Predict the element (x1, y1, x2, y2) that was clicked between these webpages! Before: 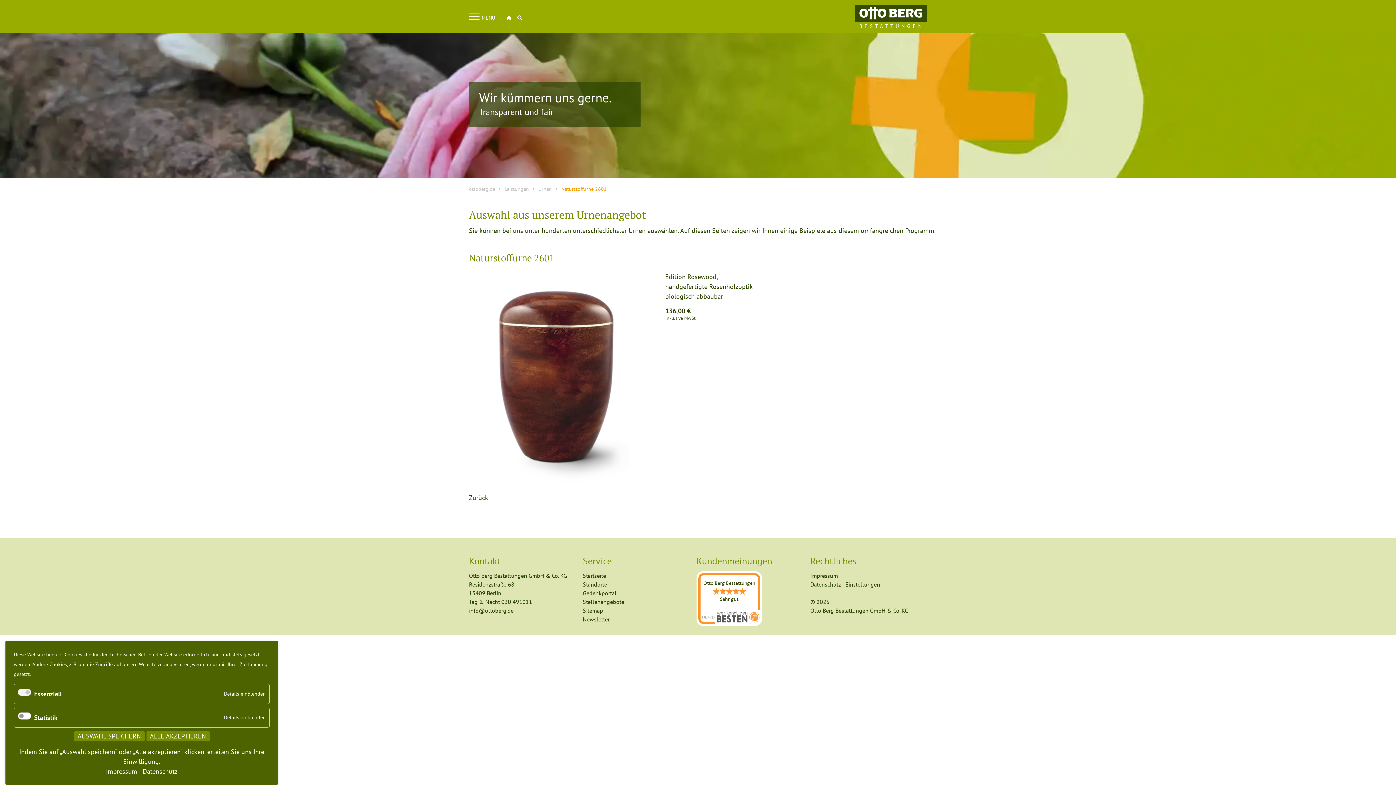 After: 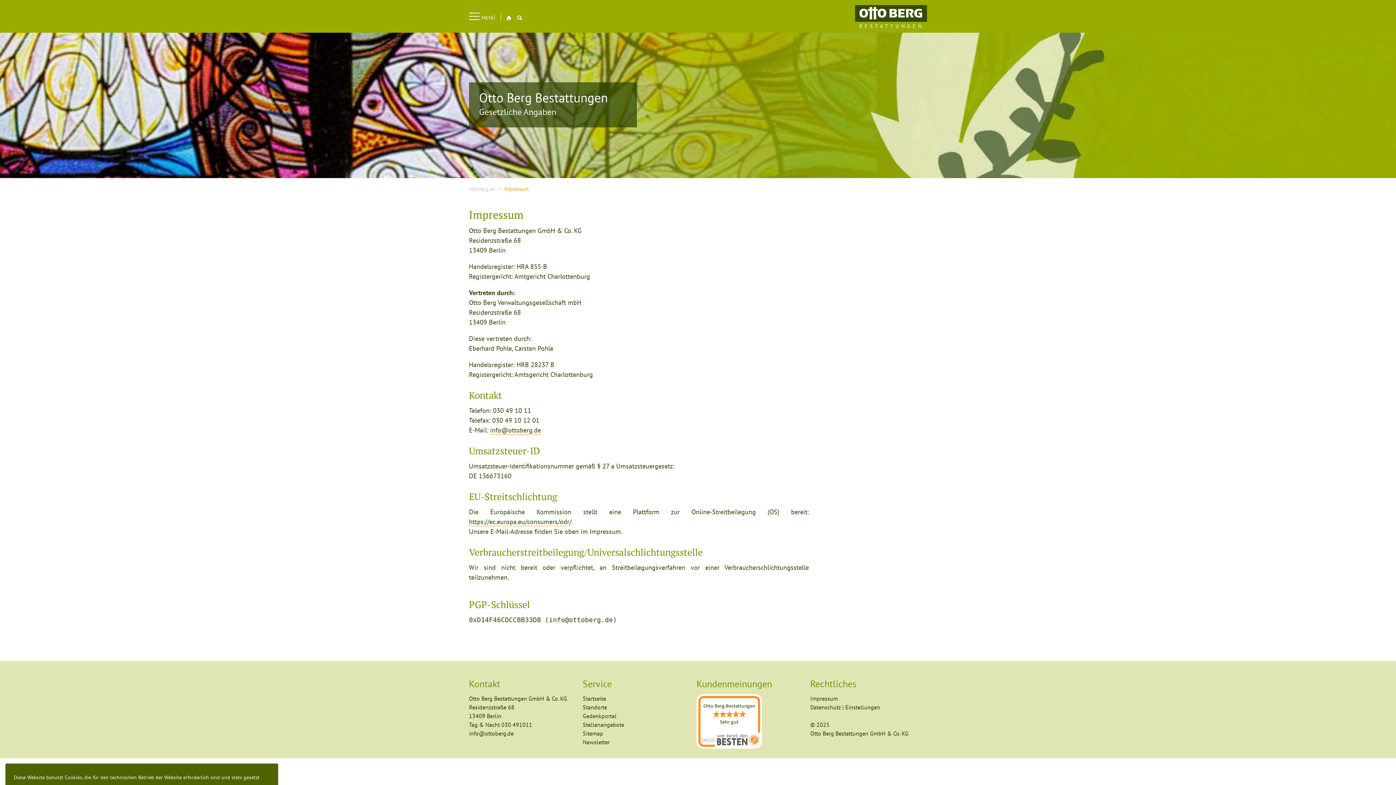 Action: bbox: (810, 572, 838, 579) label: Impressum